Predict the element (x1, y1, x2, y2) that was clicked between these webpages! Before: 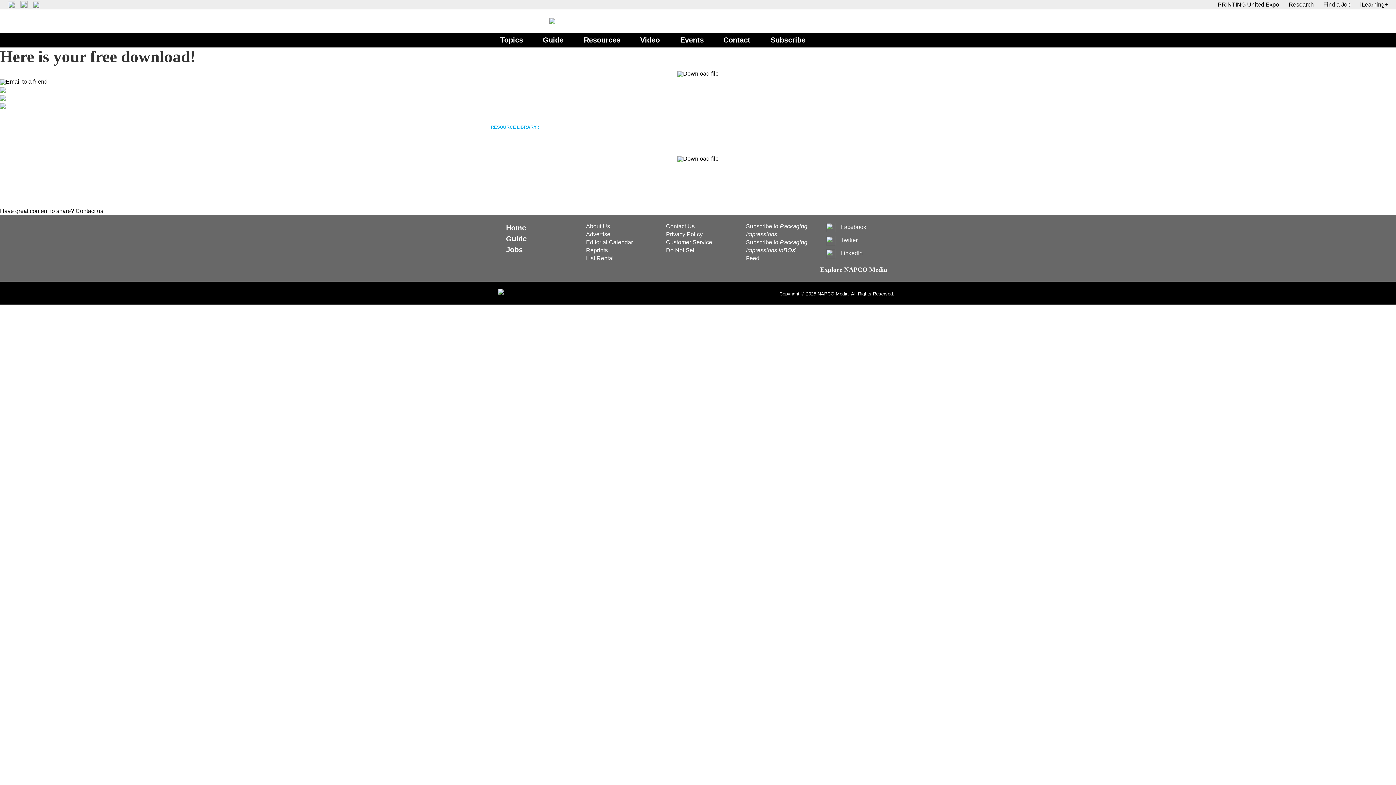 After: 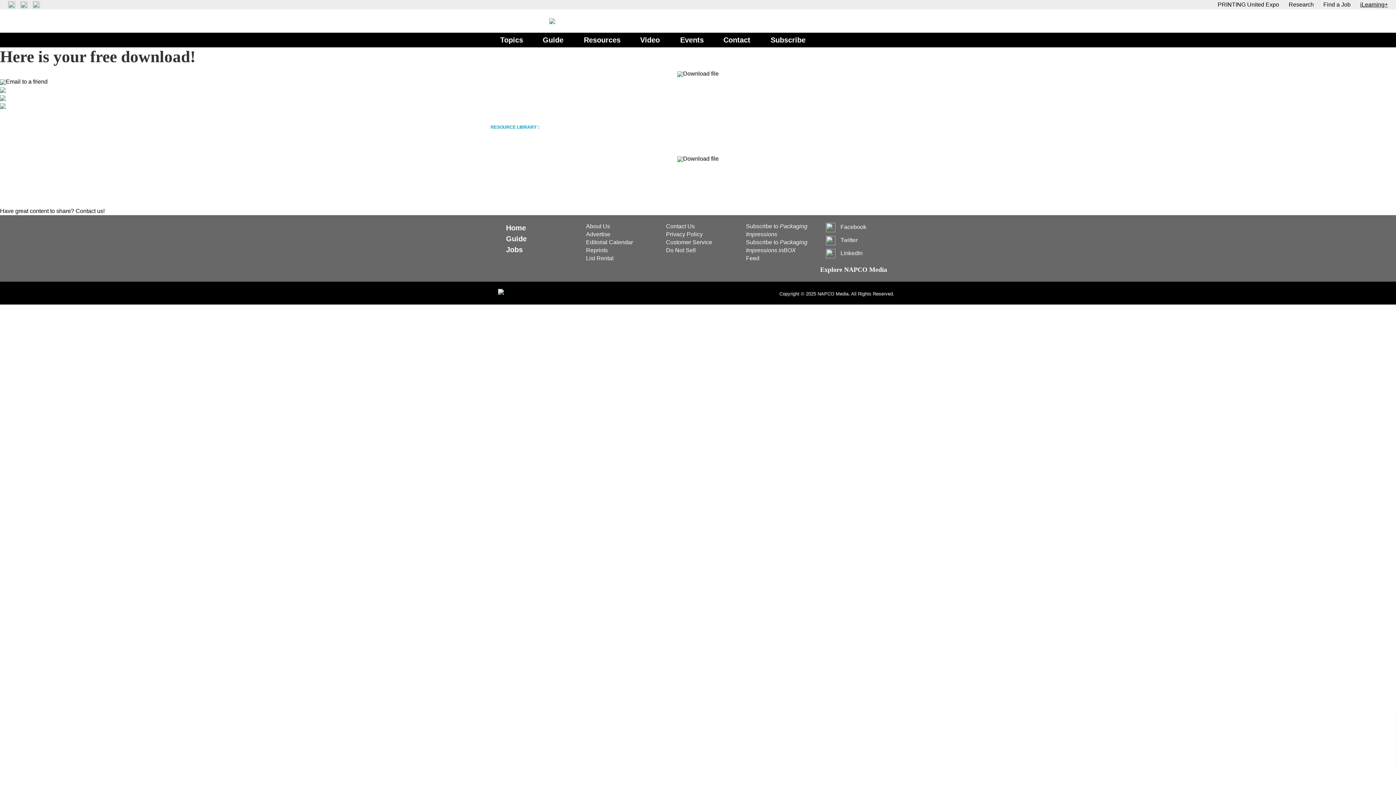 Action: bbox: (1360, 1, 1388, 7) label: iLearning+